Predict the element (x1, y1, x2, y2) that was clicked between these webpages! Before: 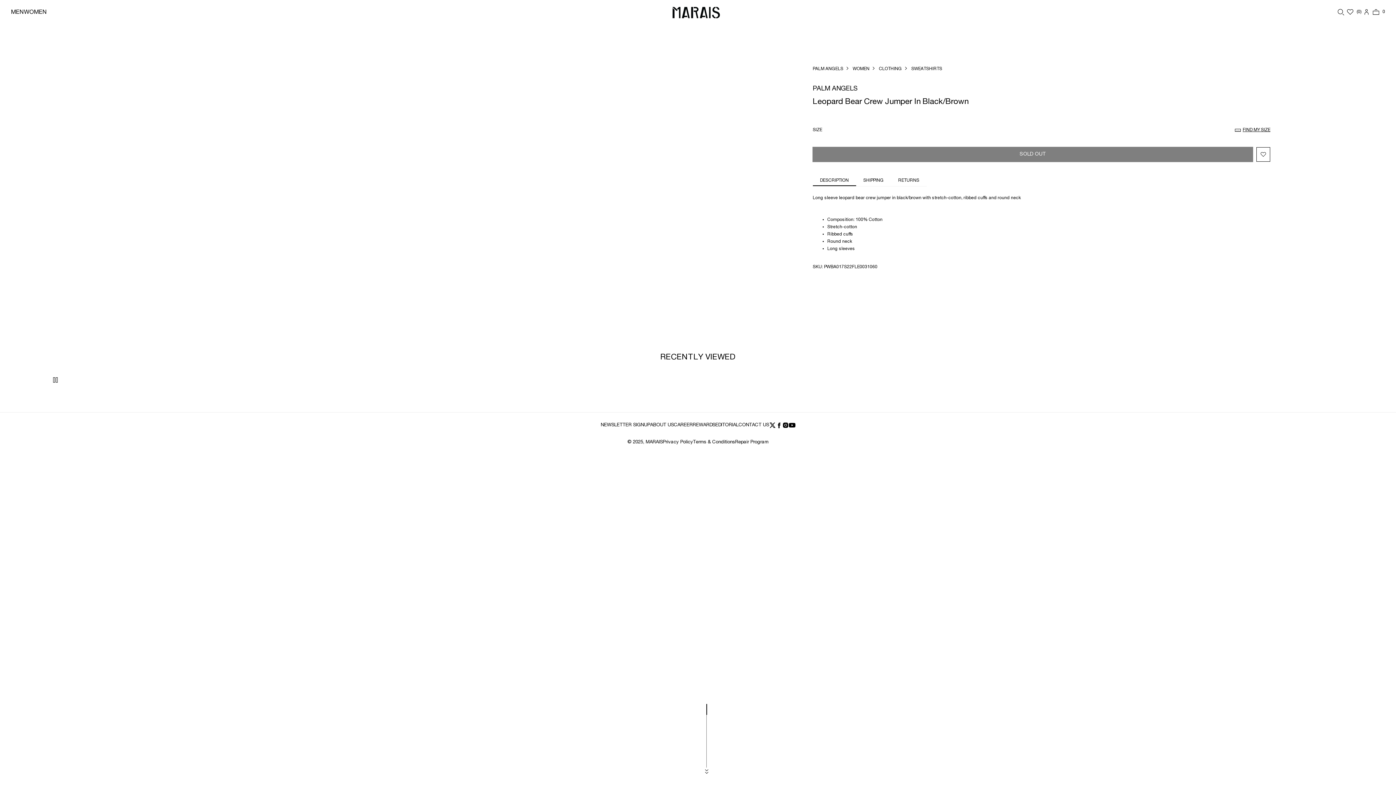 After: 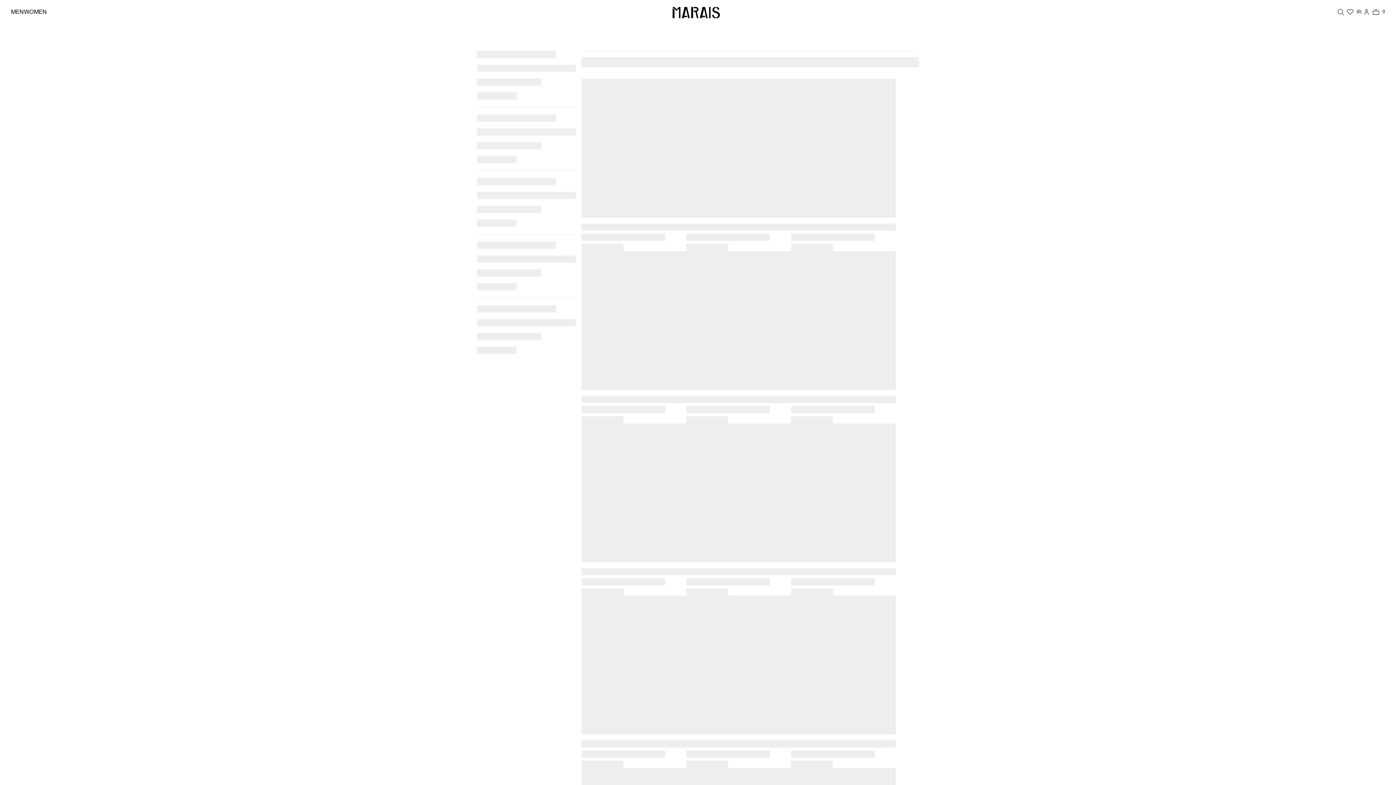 Action: label: SWEATSHIRTS bbox: (911, 66, 942, 71)